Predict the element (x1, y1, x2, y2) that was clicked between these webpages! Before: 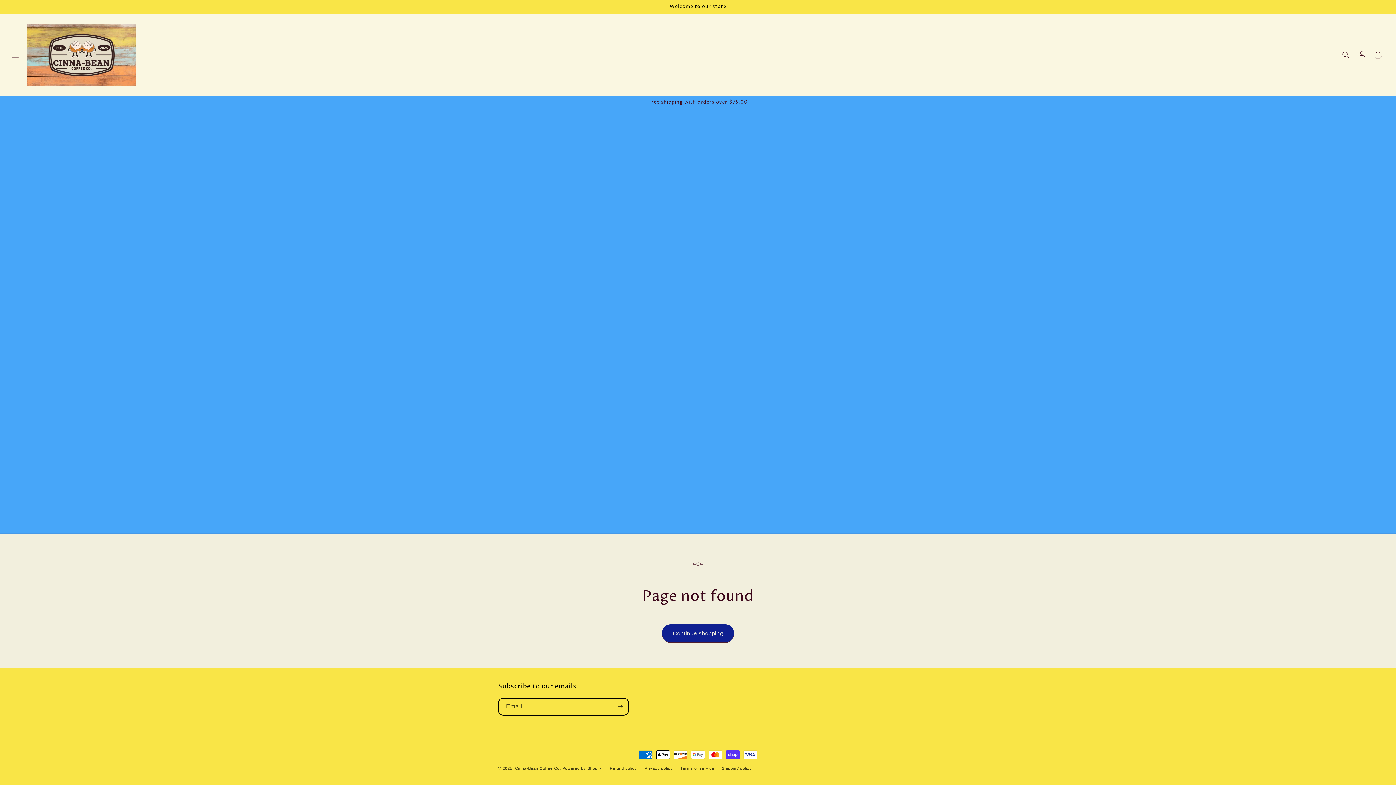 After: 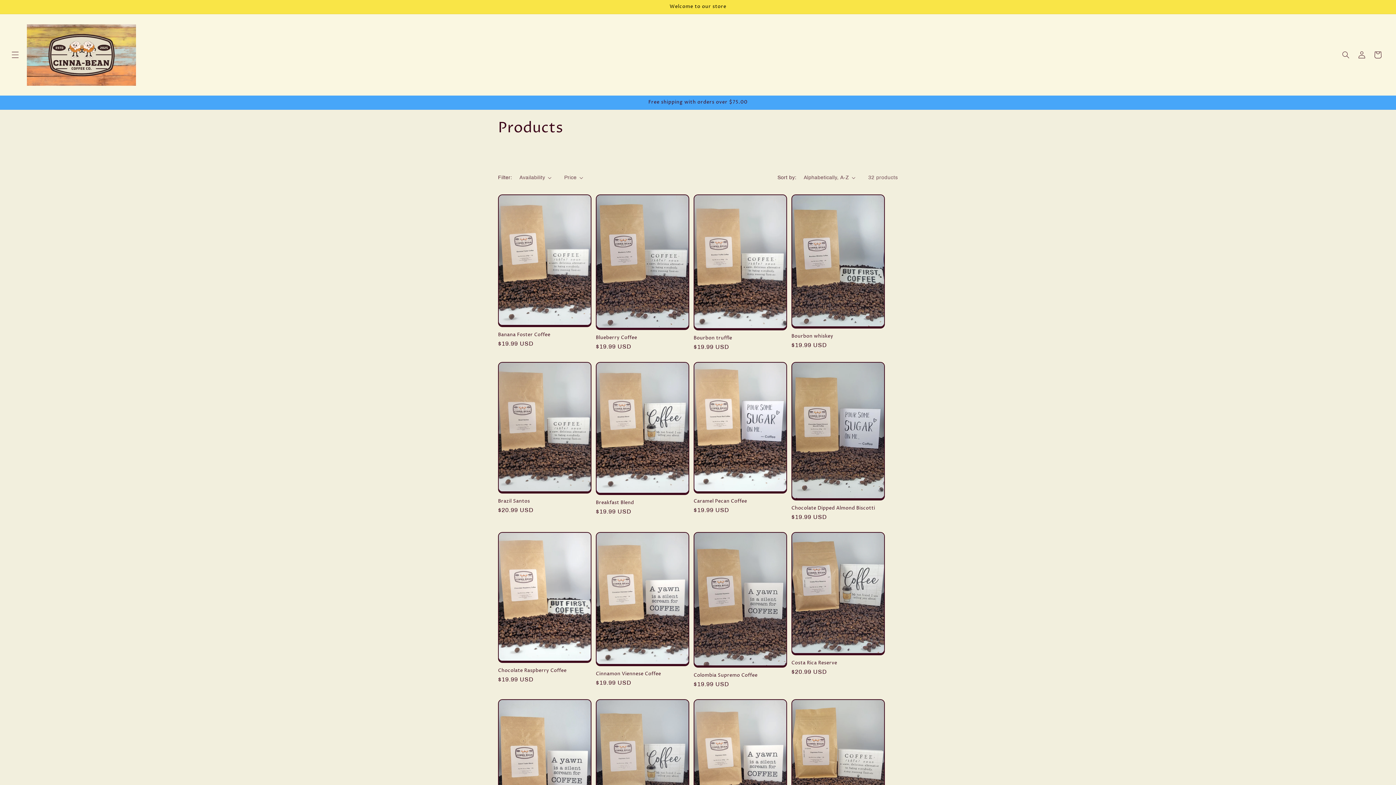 Action: label: Continue shopping bbox: (662, 624, 734, 642)